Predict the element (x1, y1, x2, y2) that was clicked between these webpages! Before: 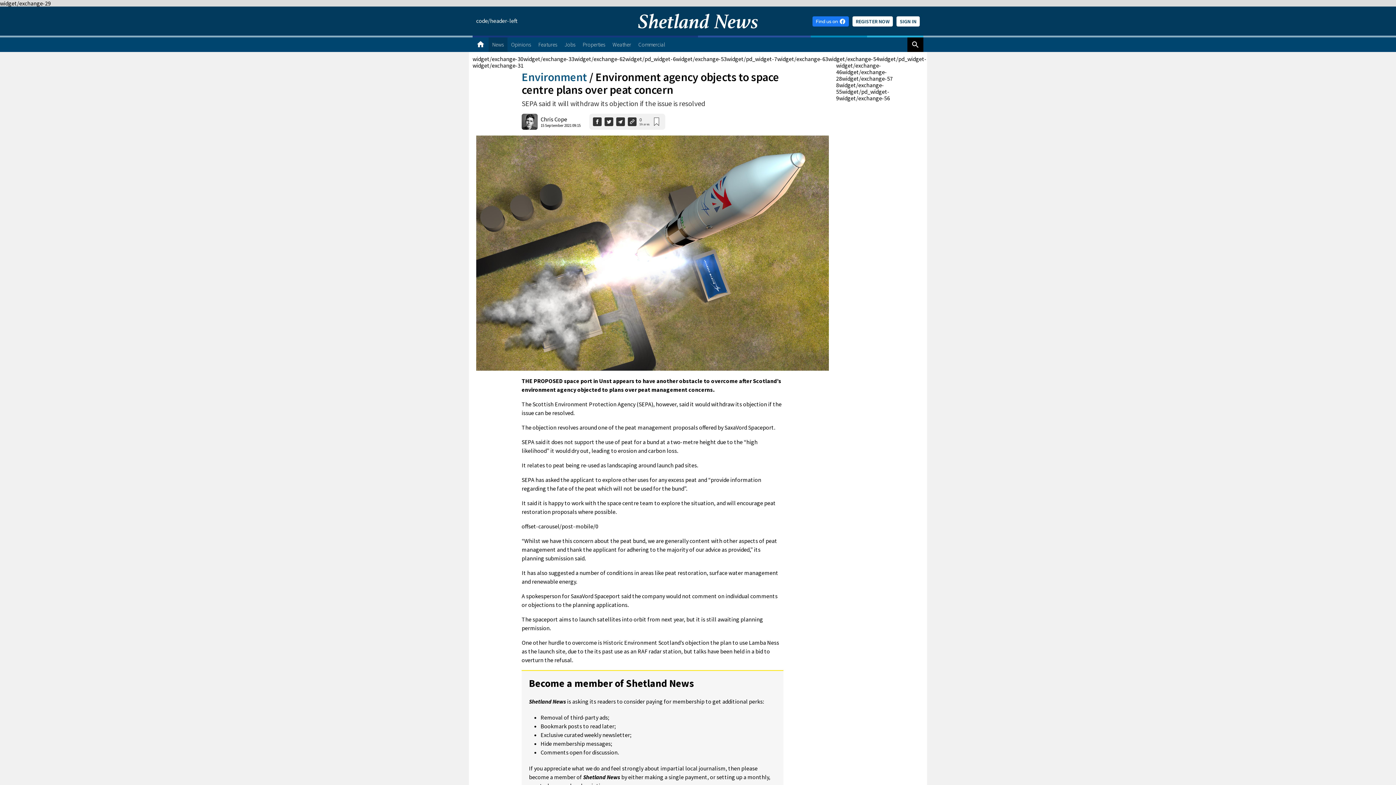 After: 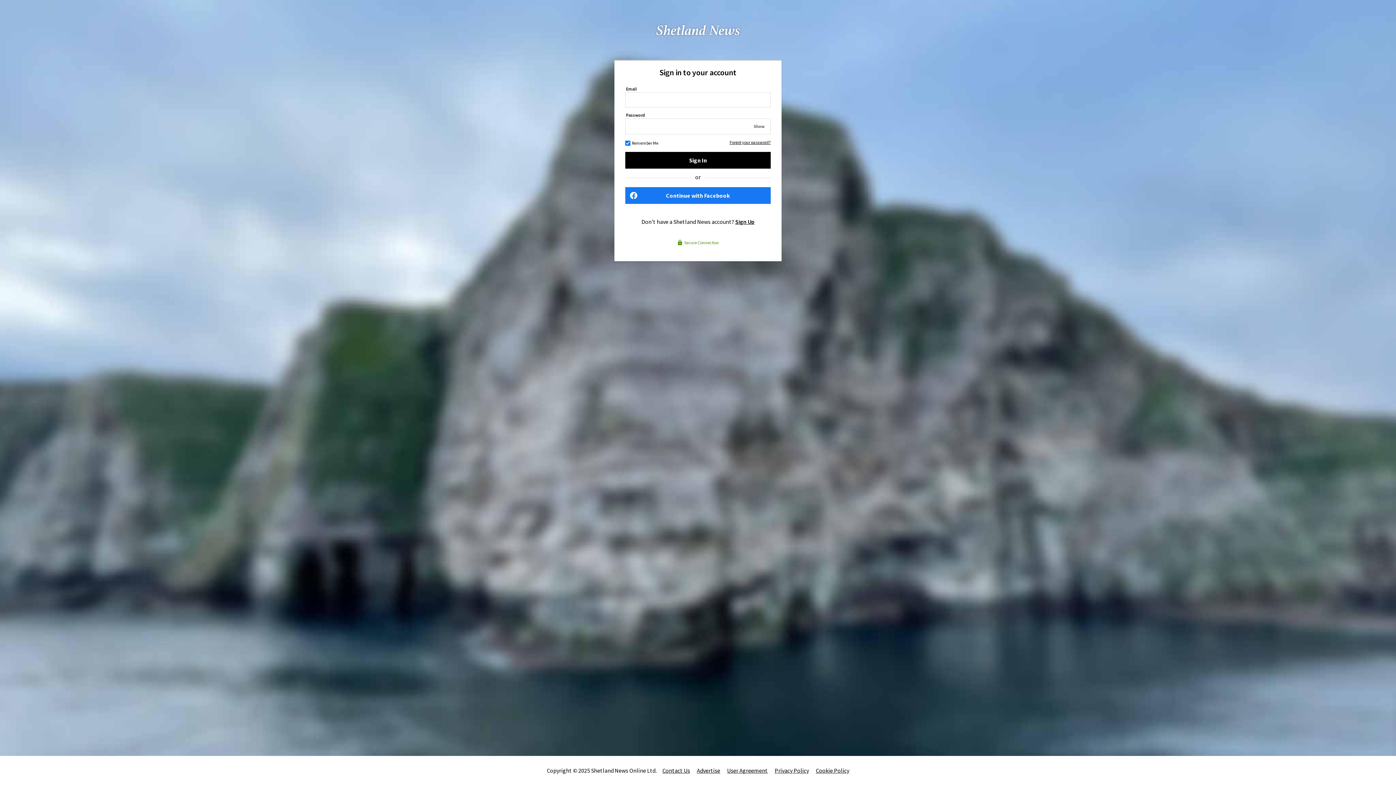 Action: bbox: (652, 117, 661, 126)